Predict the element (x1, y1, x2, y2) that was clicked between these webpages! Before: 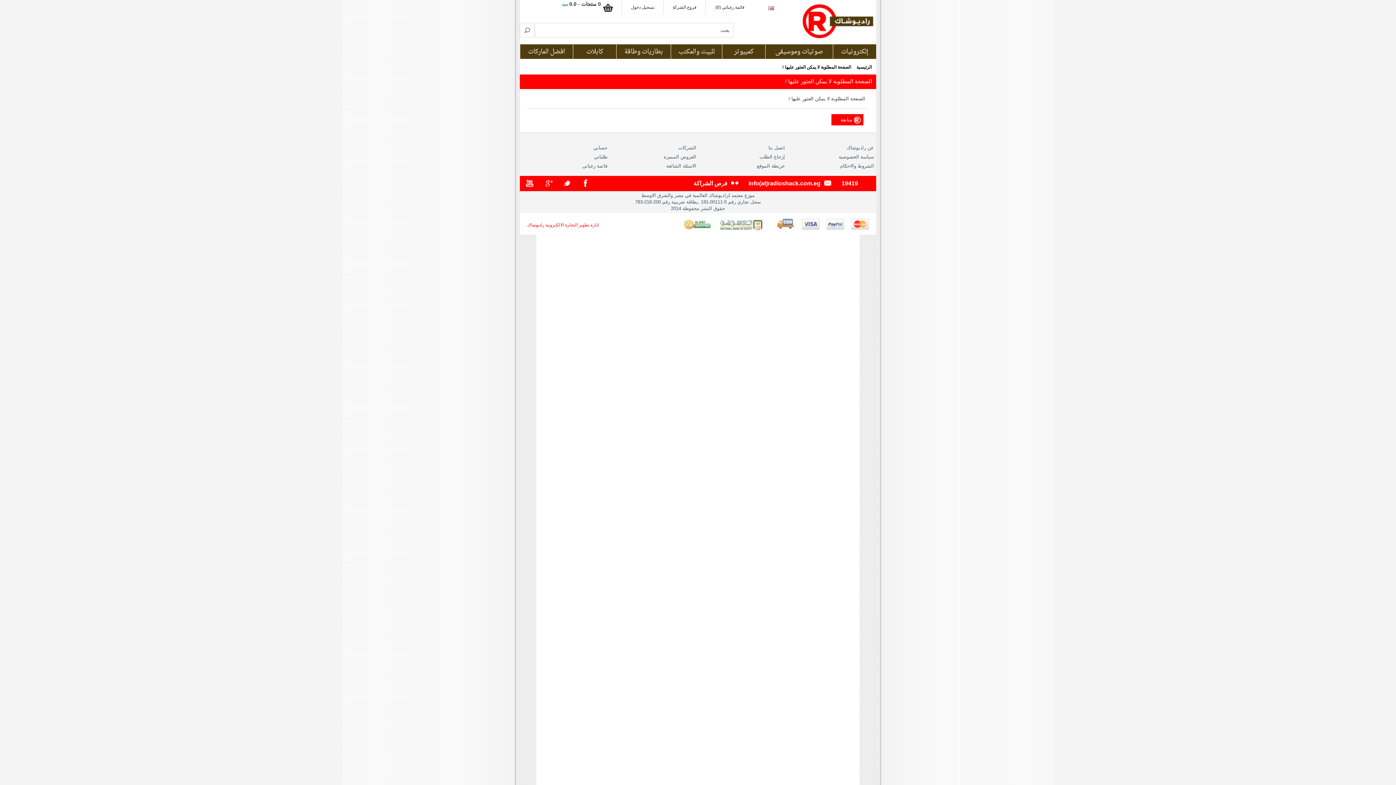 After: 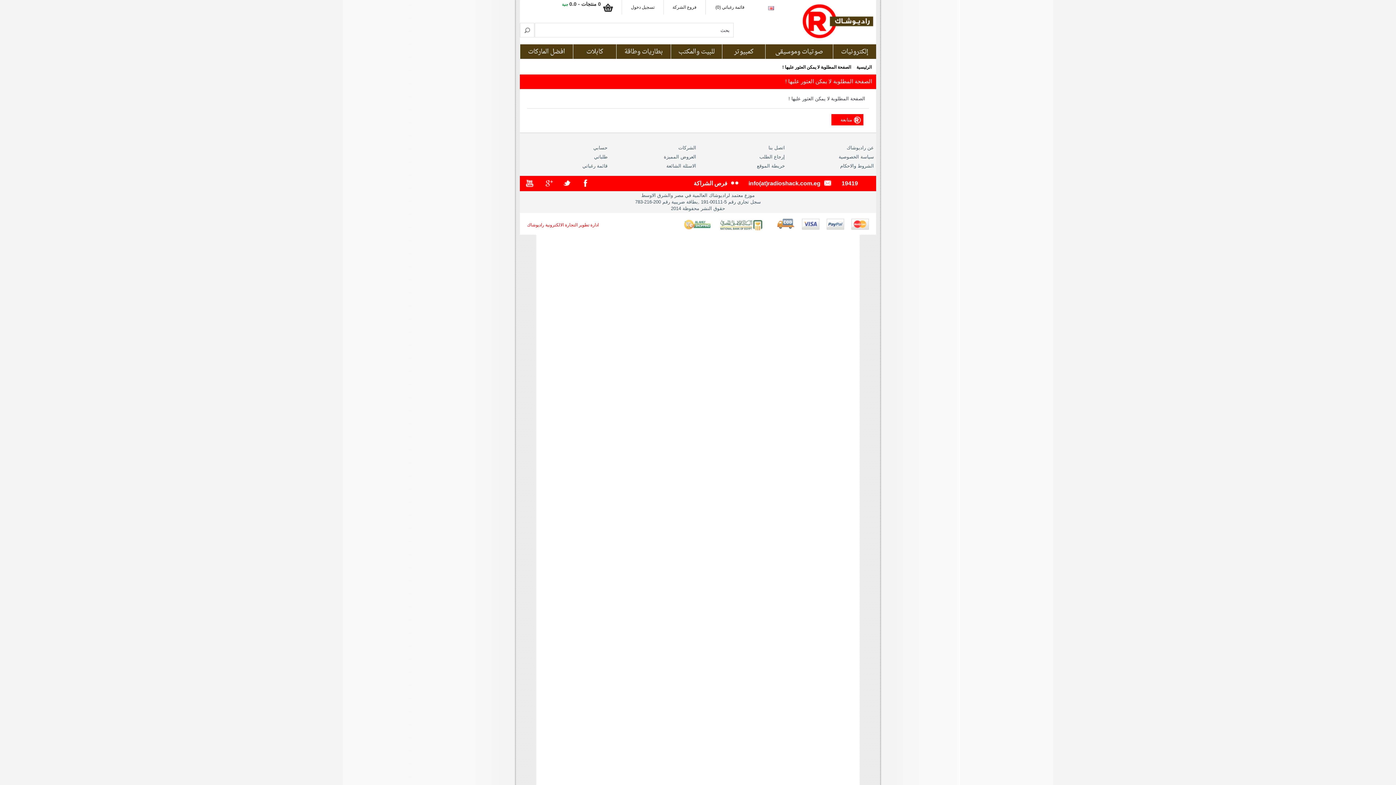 Action: bbox: (785, 0, 876, 44)